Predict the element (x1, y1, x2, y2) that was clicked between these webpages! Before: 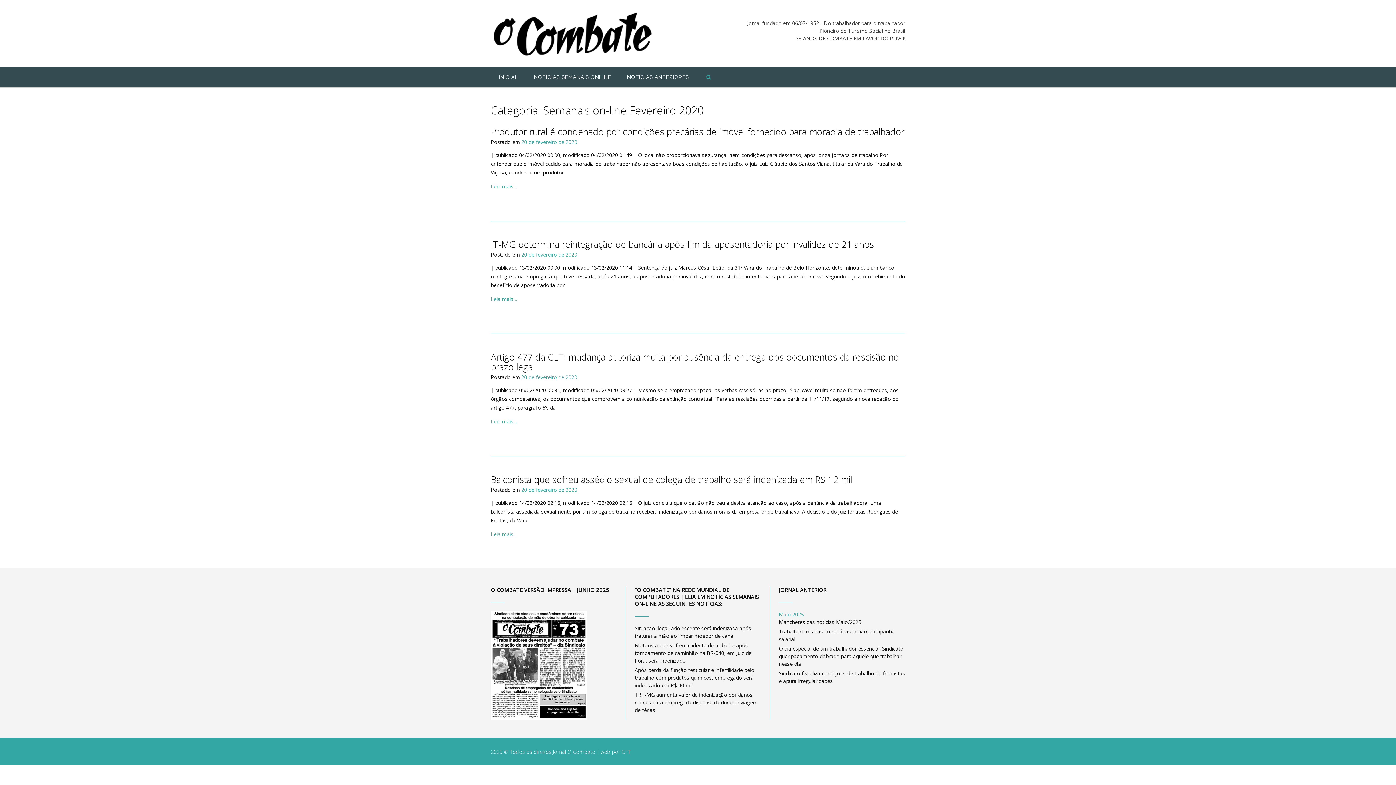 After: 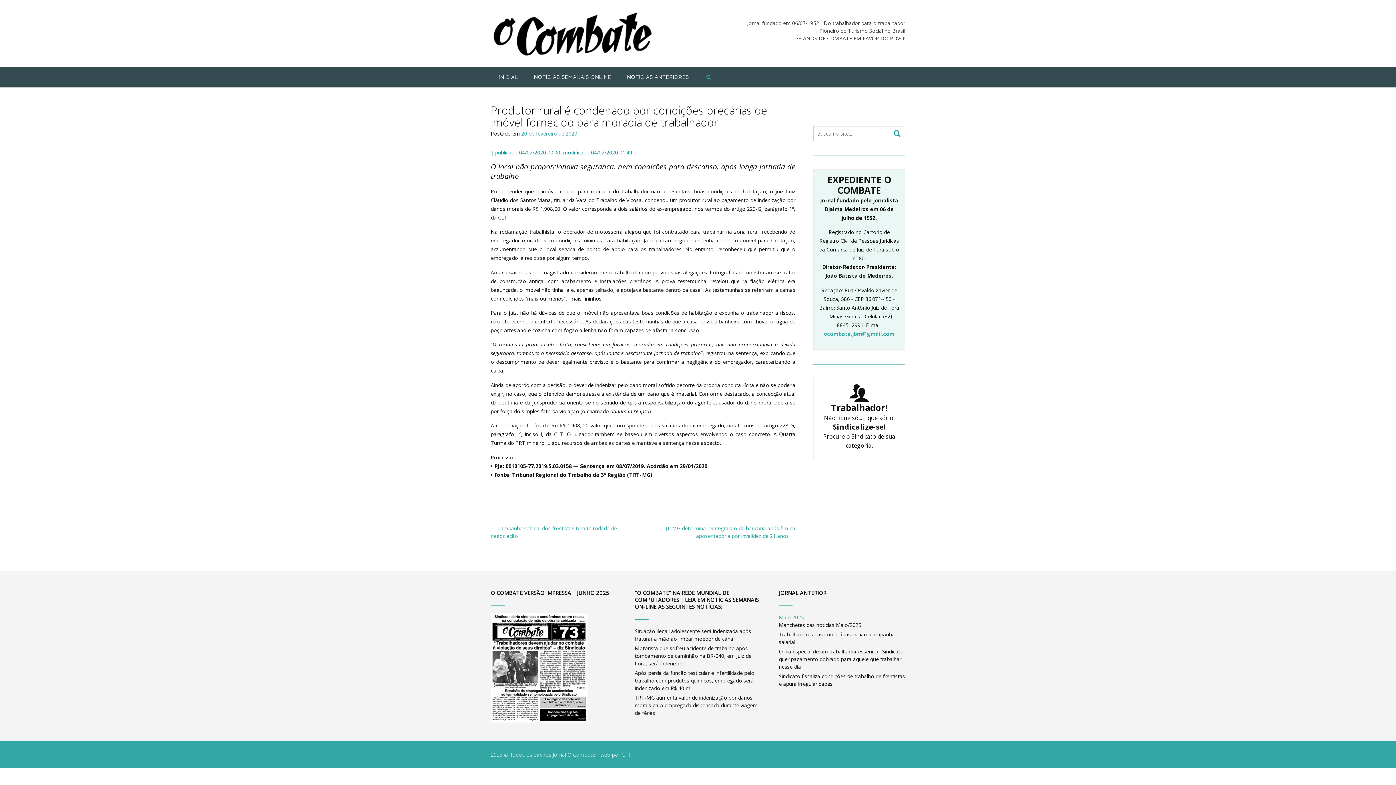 Action: bbox: (521, 138, 577, 145) label: 20 de fevereiro de 2020